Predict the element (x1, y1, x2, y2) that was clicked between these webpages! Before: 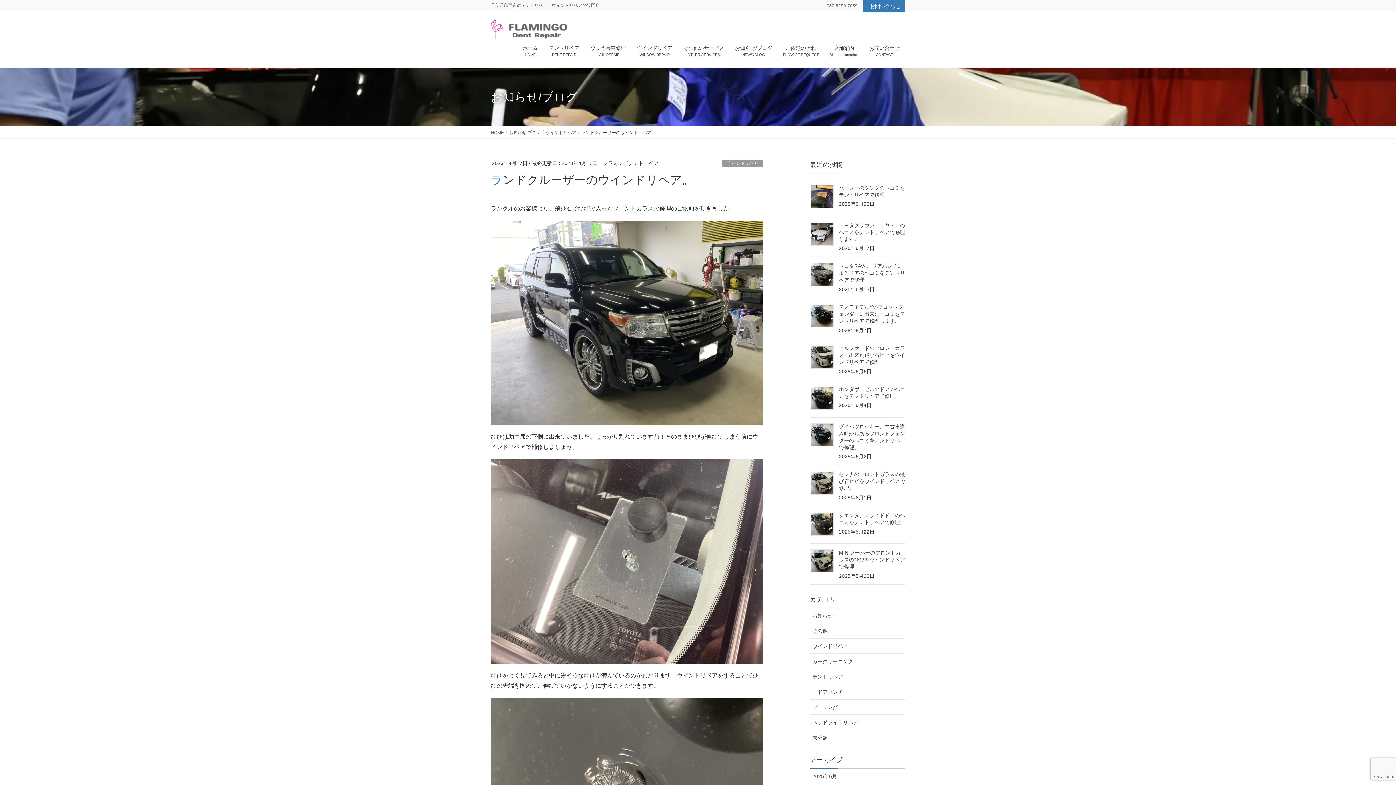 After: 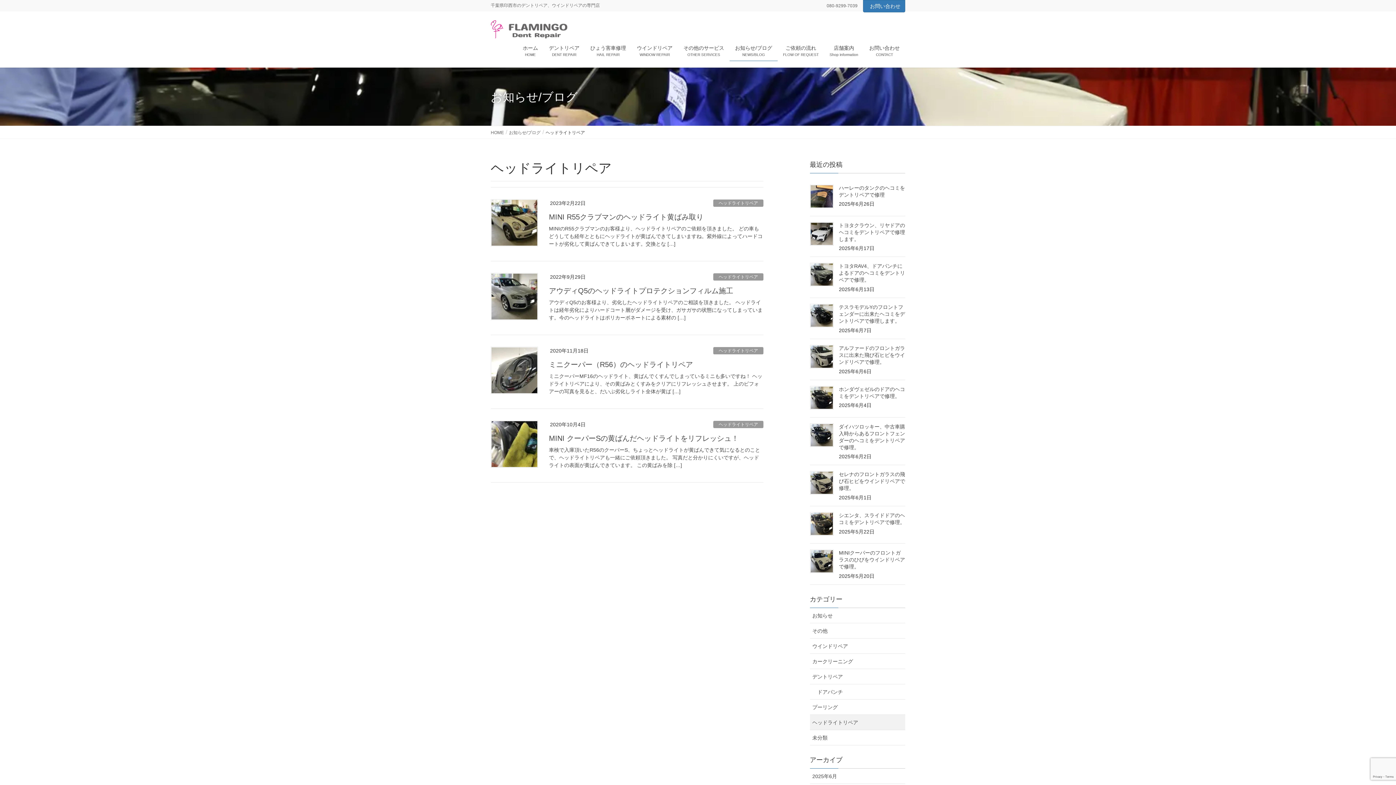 Action: bbox: (810, 715, 905, 730) label: ヘッドライトリペア